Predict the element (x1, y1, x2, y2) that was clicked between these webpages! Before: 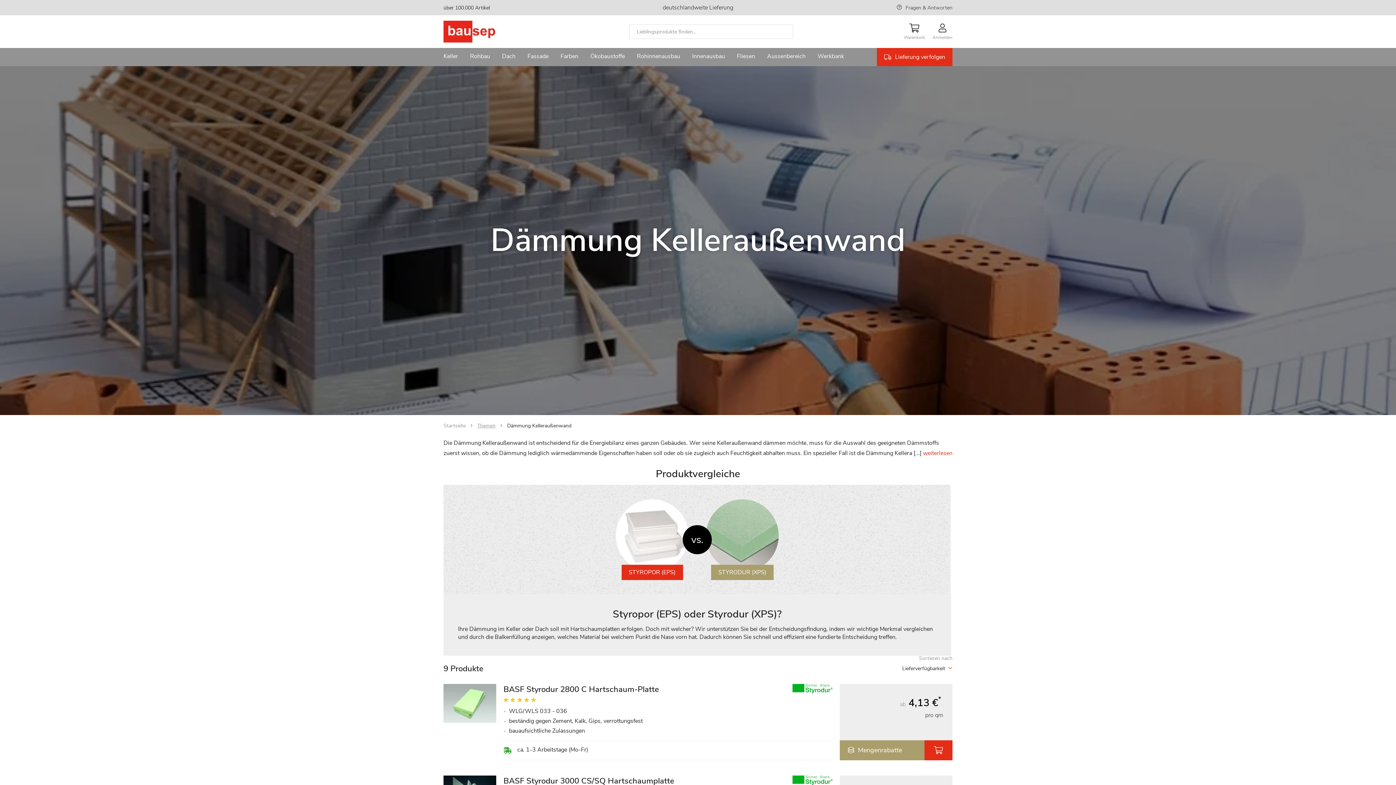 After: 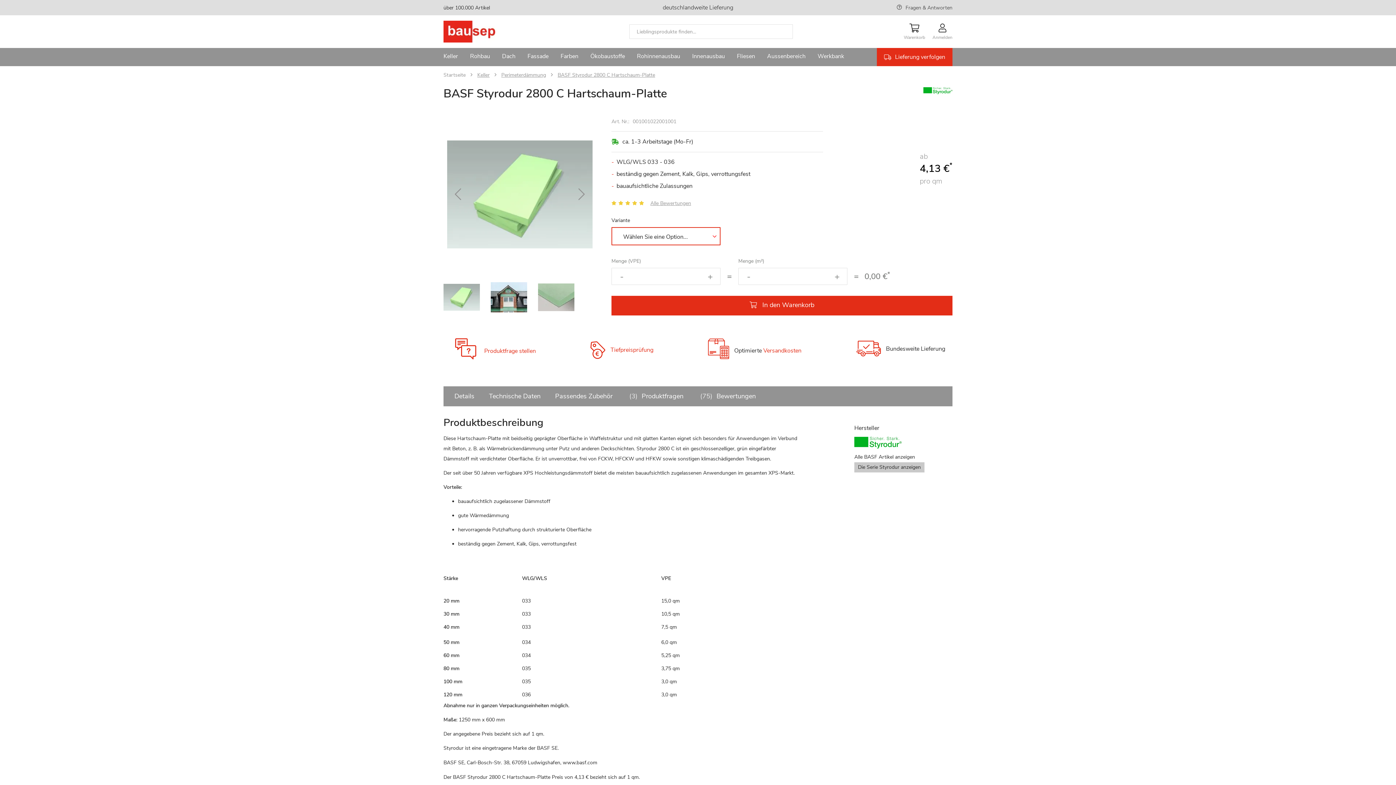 Action: bbox: (443, 684, 952, 768) label: BASF Styrodur 2800 C Hartschaum-Platte
Bewertung:
96%

ca. 1-3 Arbeitstage (Mo-Fr)

ab 4,13 €*
pro qm
WLG/WLS 033 - 036
beständig gegen Zement, Kalk, Gips, verrottungsfest
bauaufsichtliche Zulassungen

Mengenrabatte